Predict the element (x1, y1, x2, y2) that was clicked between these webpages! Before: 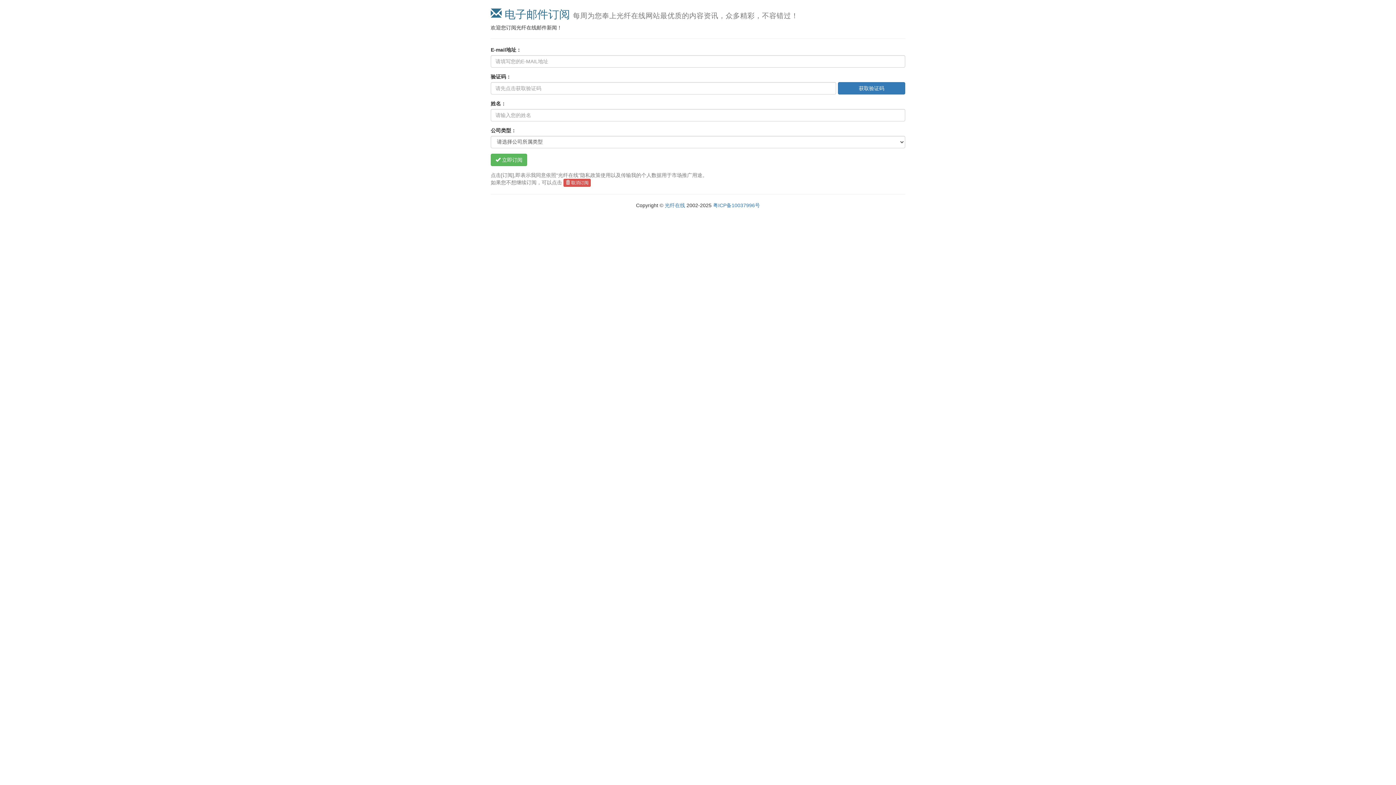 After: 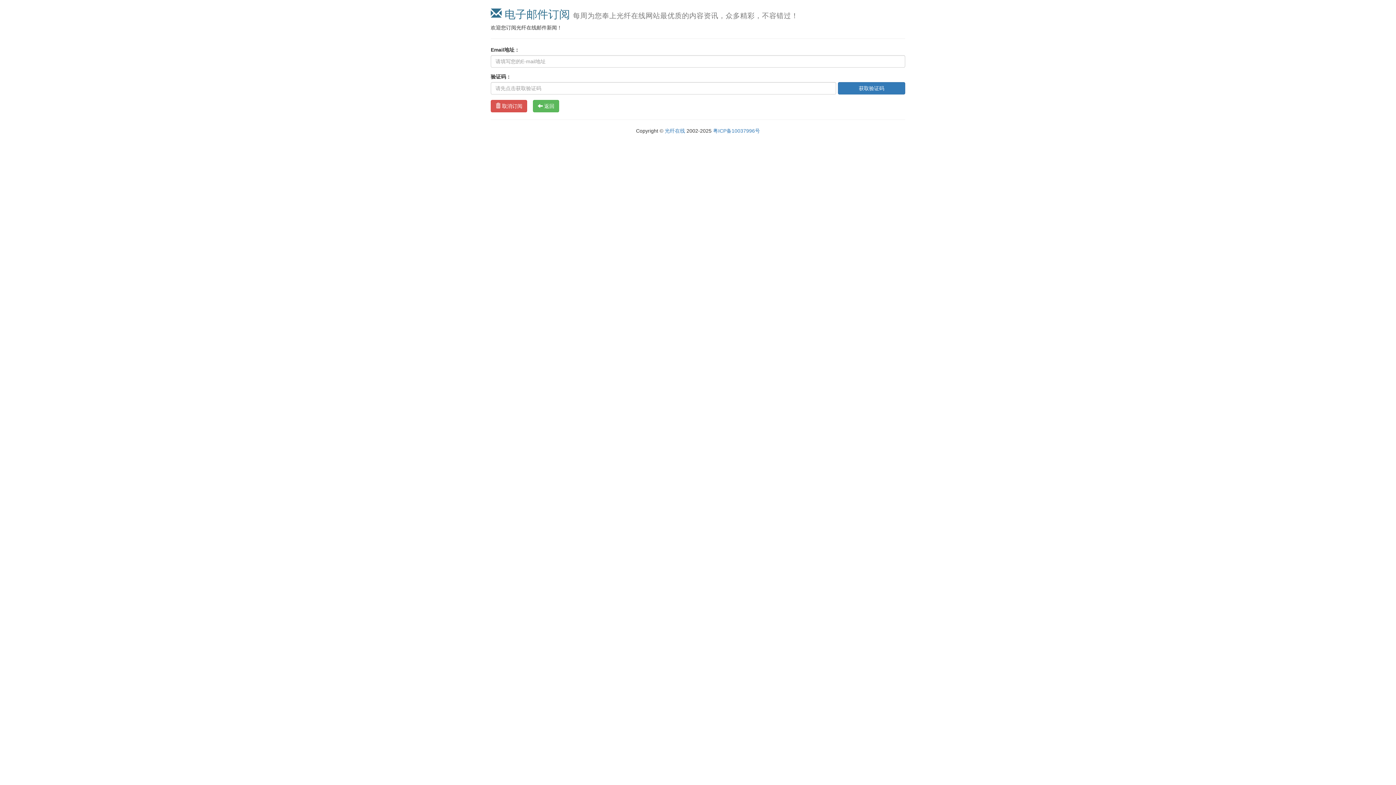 Action: label:  取消订阅 bbox: (563, 179, 590, 187)